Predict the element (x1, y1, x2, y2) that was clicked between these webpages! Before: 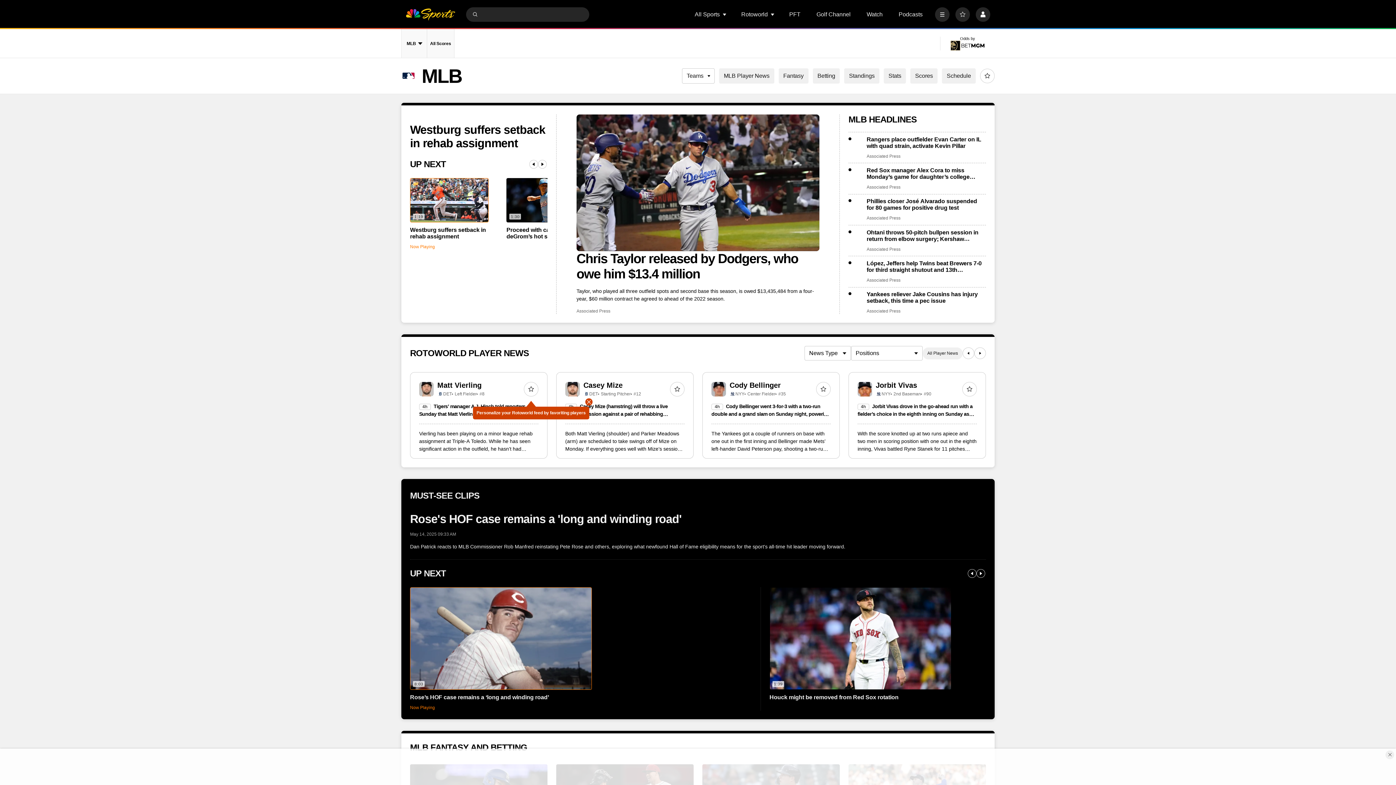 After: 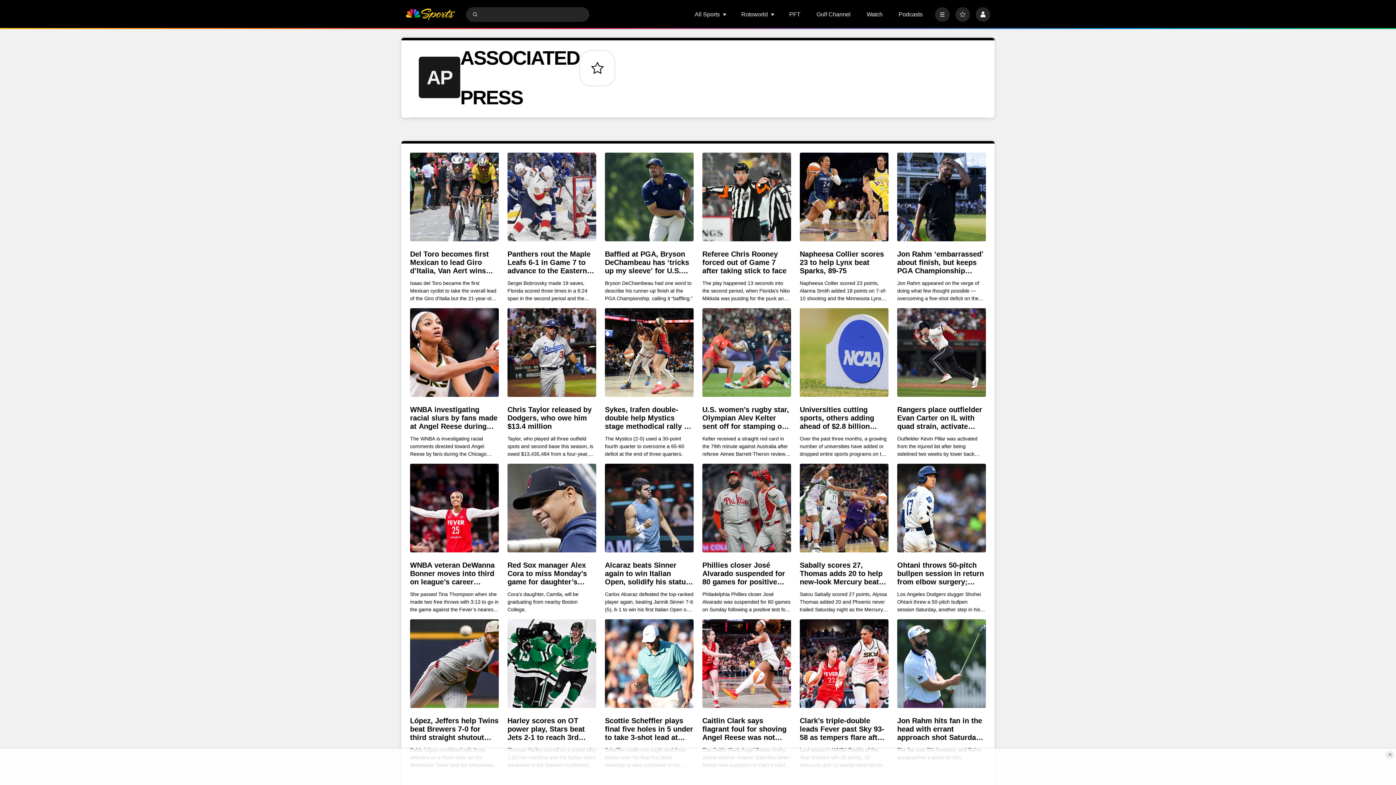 Action: bbox: (866, 215, 900, 221) label: Associated Press